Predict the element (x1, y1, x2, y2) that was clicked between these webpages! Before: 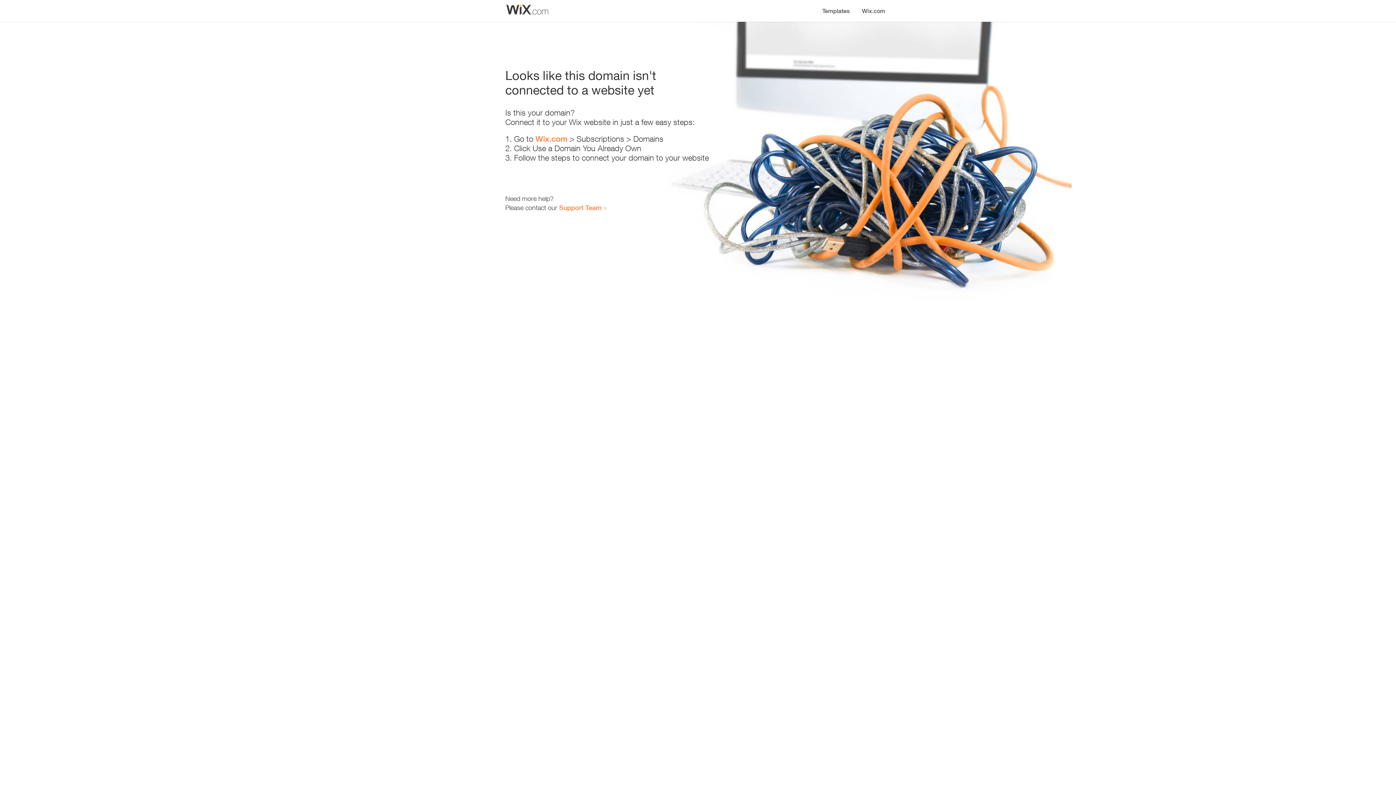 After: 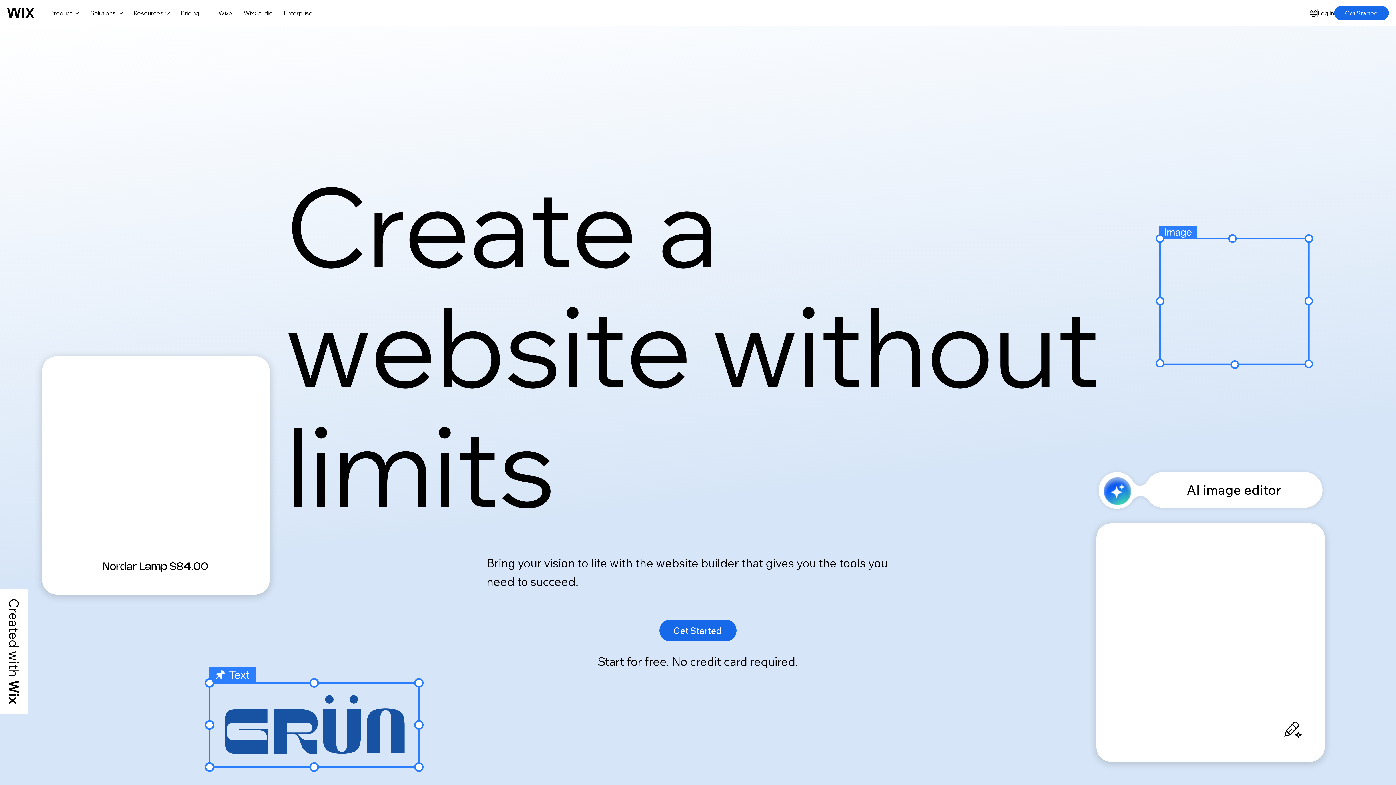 Action: label: Wix.com bbox: (535, 134, 567, 143)